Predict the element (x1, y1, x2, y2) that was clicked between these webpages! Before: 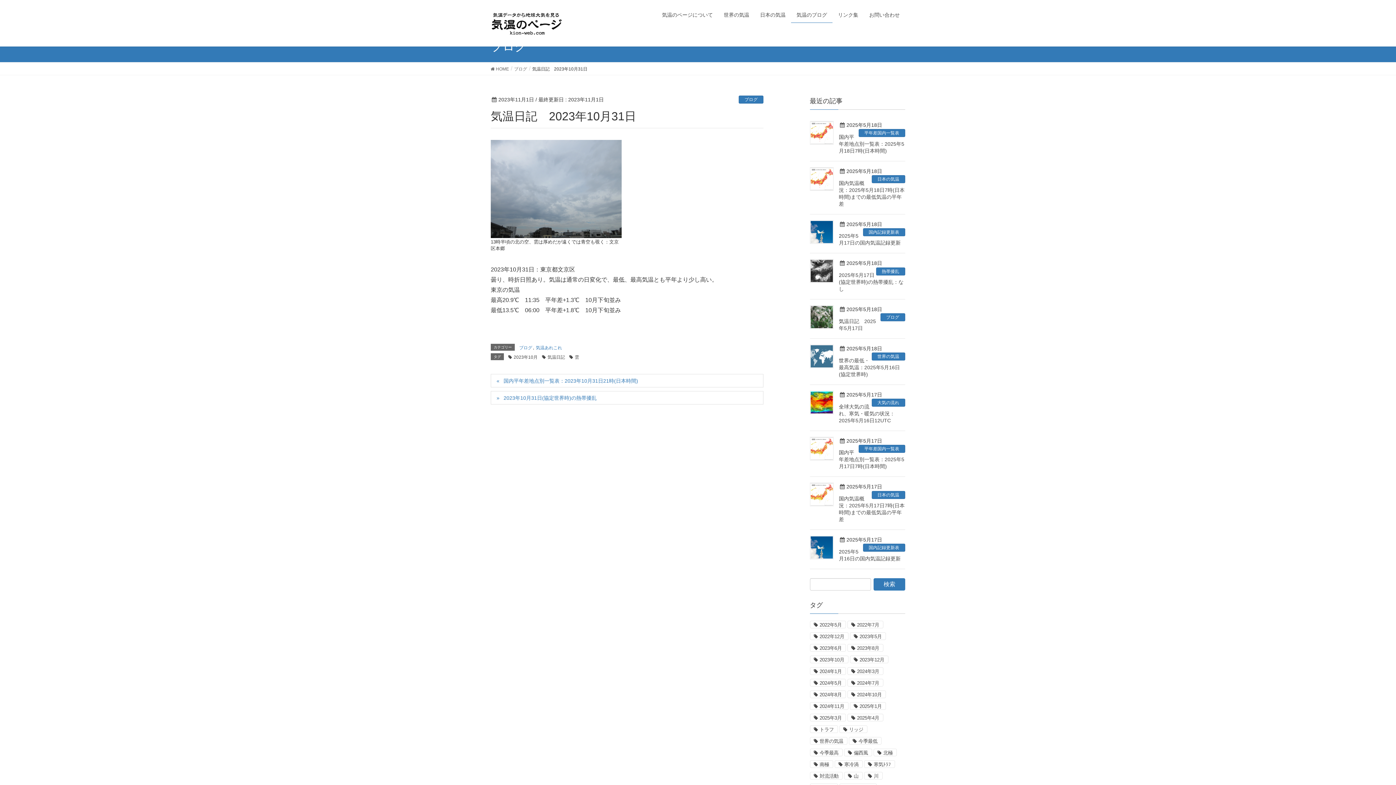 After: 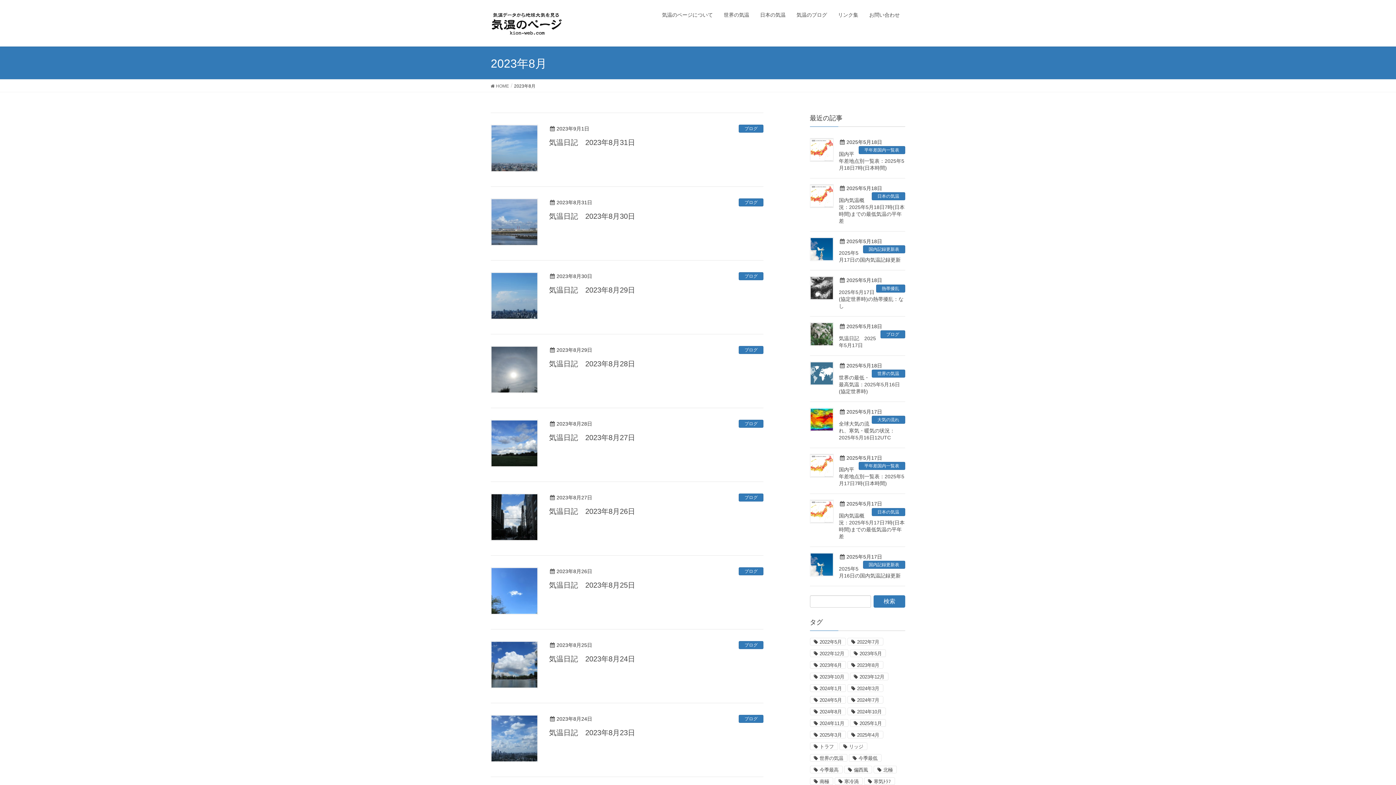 Action: label: 2023年8月 bbox: (847, 644, 883, 651)